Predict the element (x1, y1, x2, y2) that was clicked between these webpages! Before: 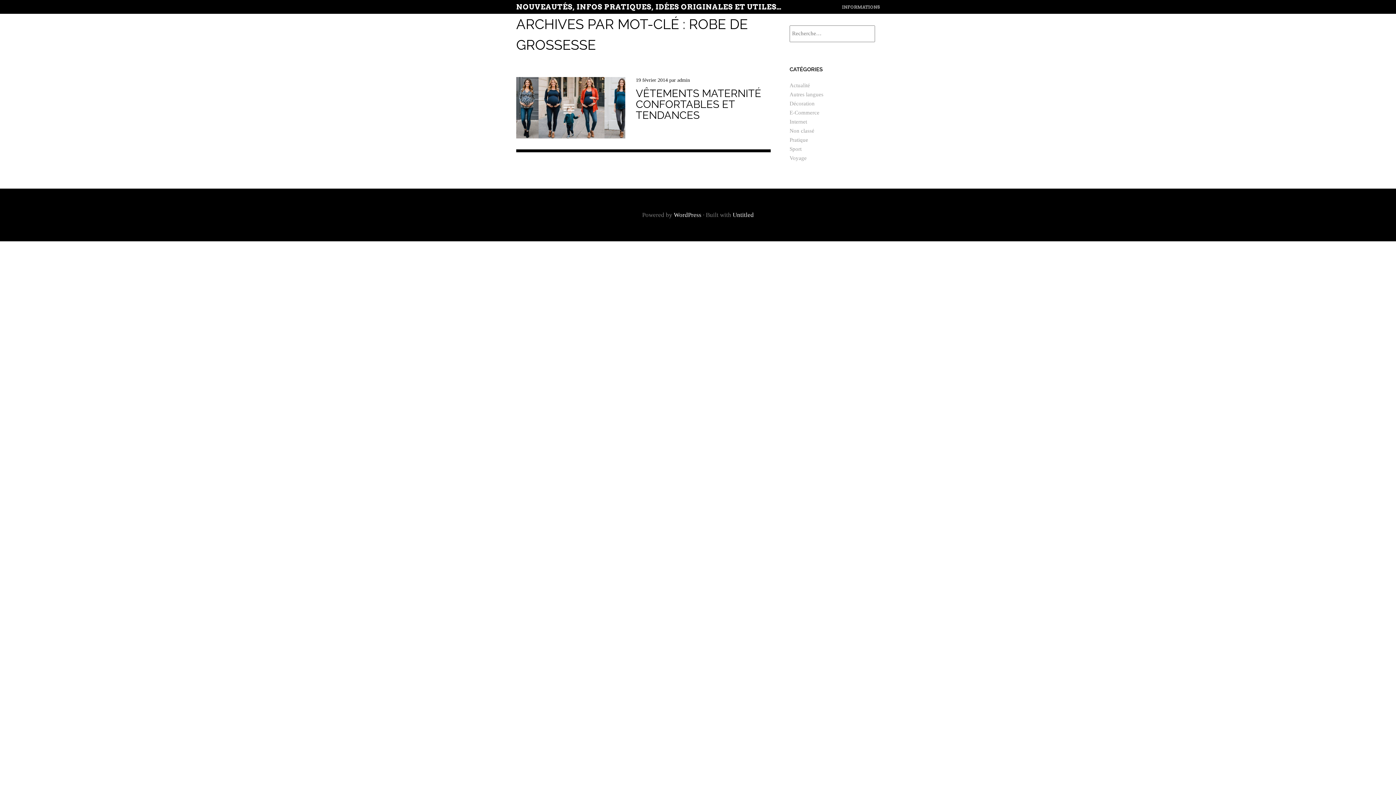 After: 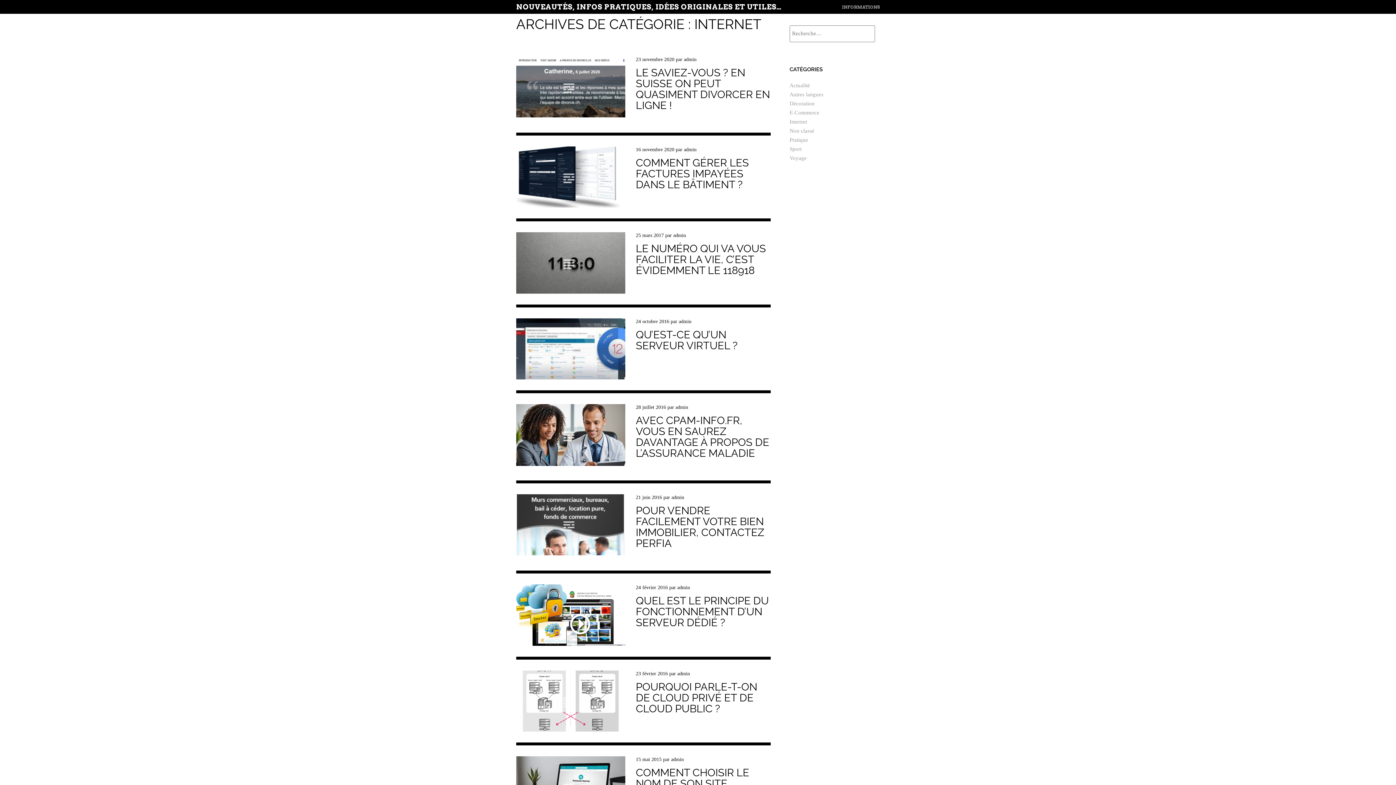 Action: label: Internet bbox: (789, 118, 807, 124)